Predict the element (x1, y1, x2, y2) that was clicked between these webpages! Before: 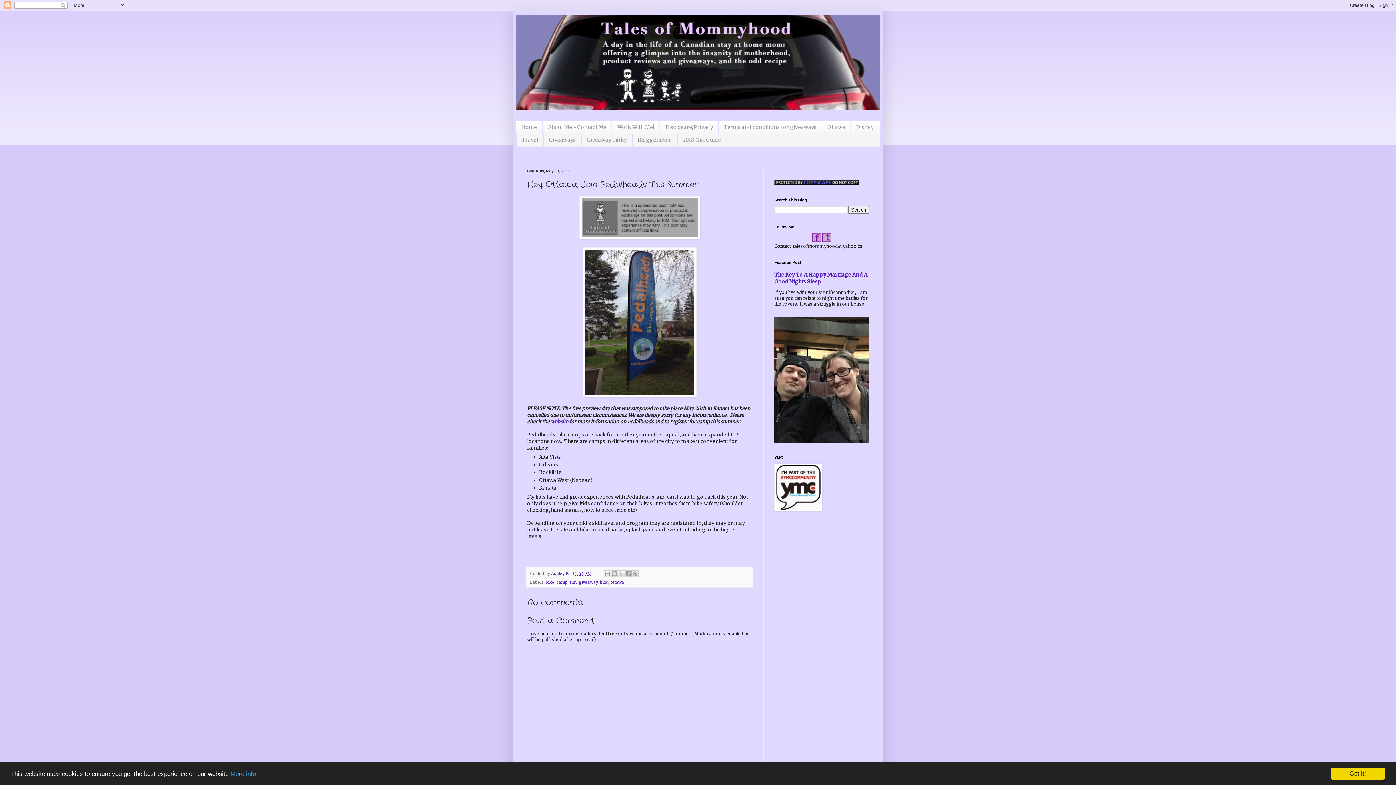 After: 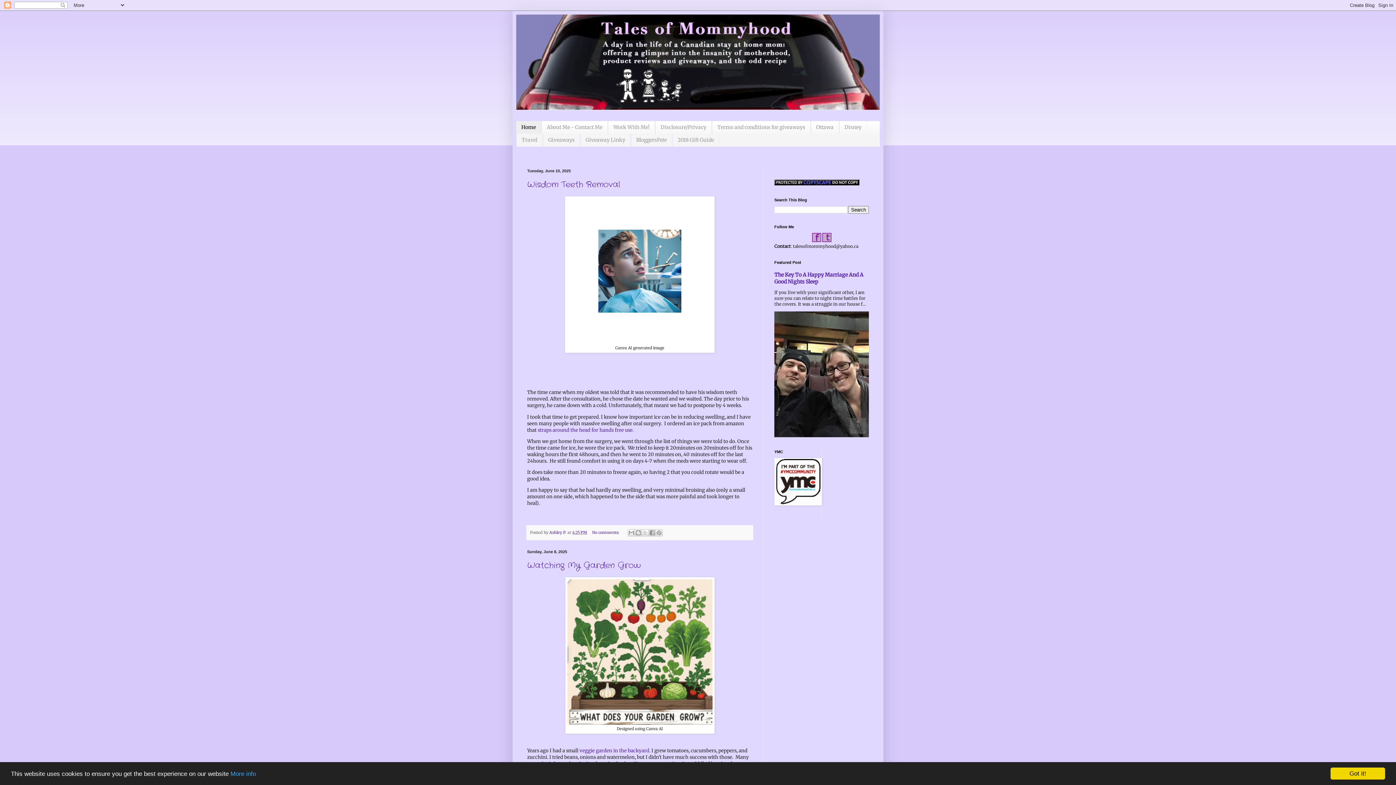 Action: bbox: (516, 121, 542, 133) label: Home